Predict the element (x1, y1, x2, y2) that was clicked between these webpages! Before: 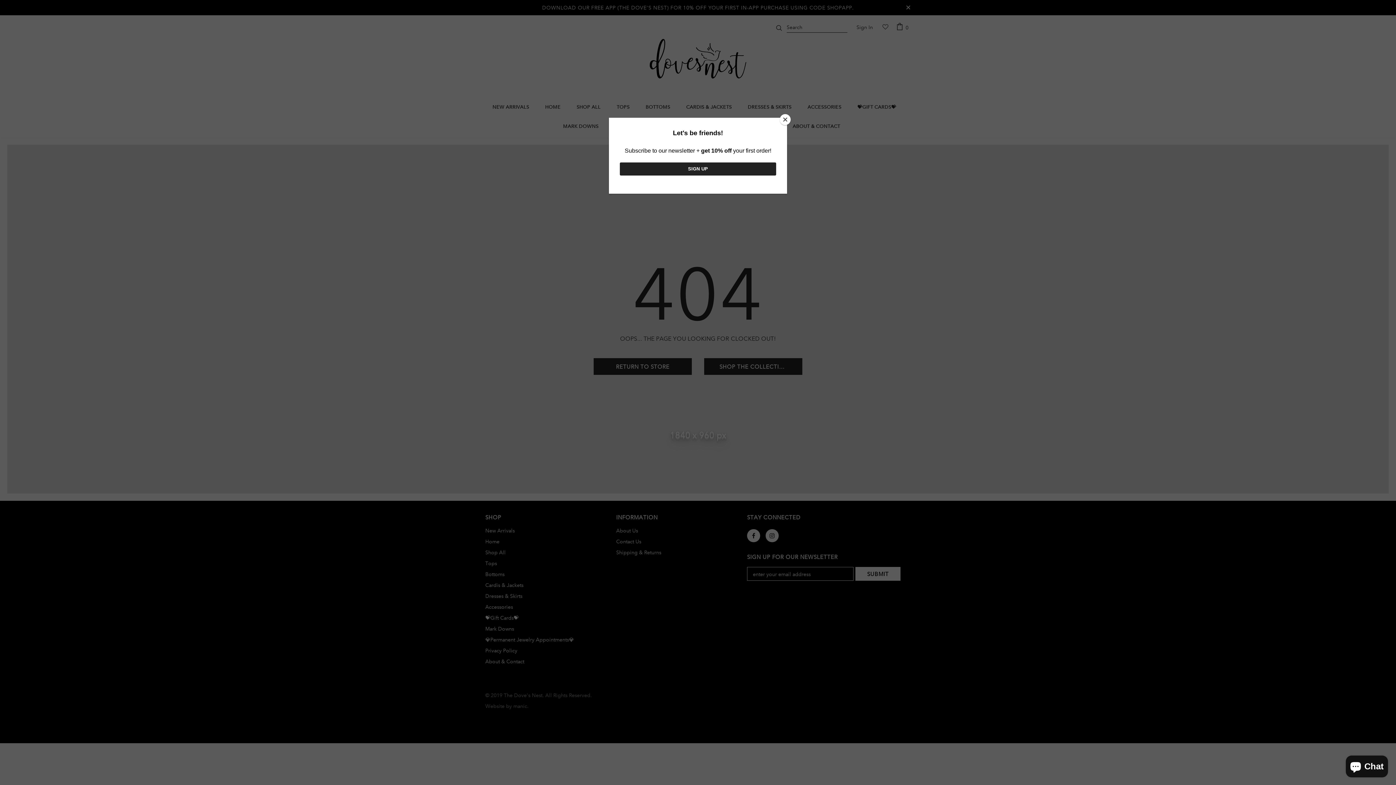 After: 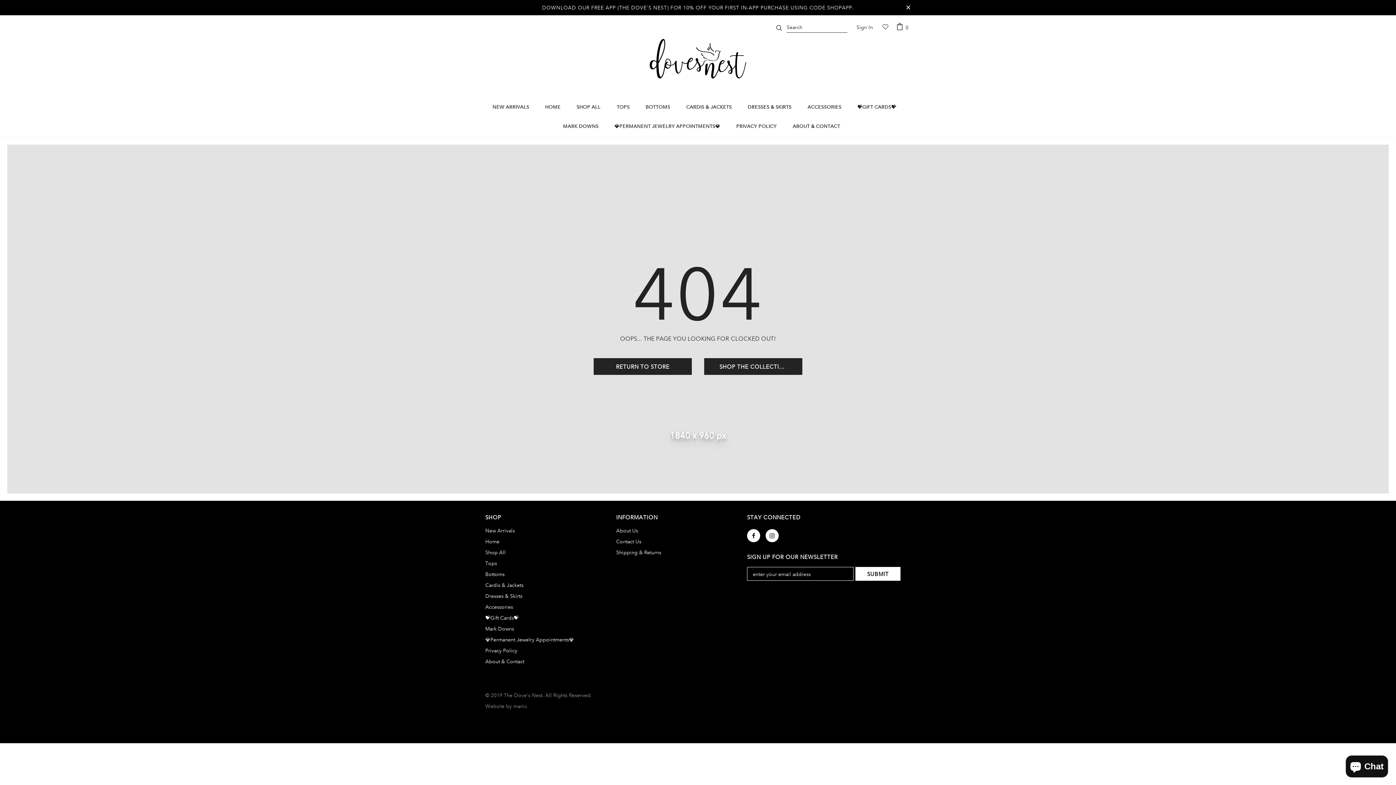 Action: bbox: (780, 114, 790, 125) label: Close